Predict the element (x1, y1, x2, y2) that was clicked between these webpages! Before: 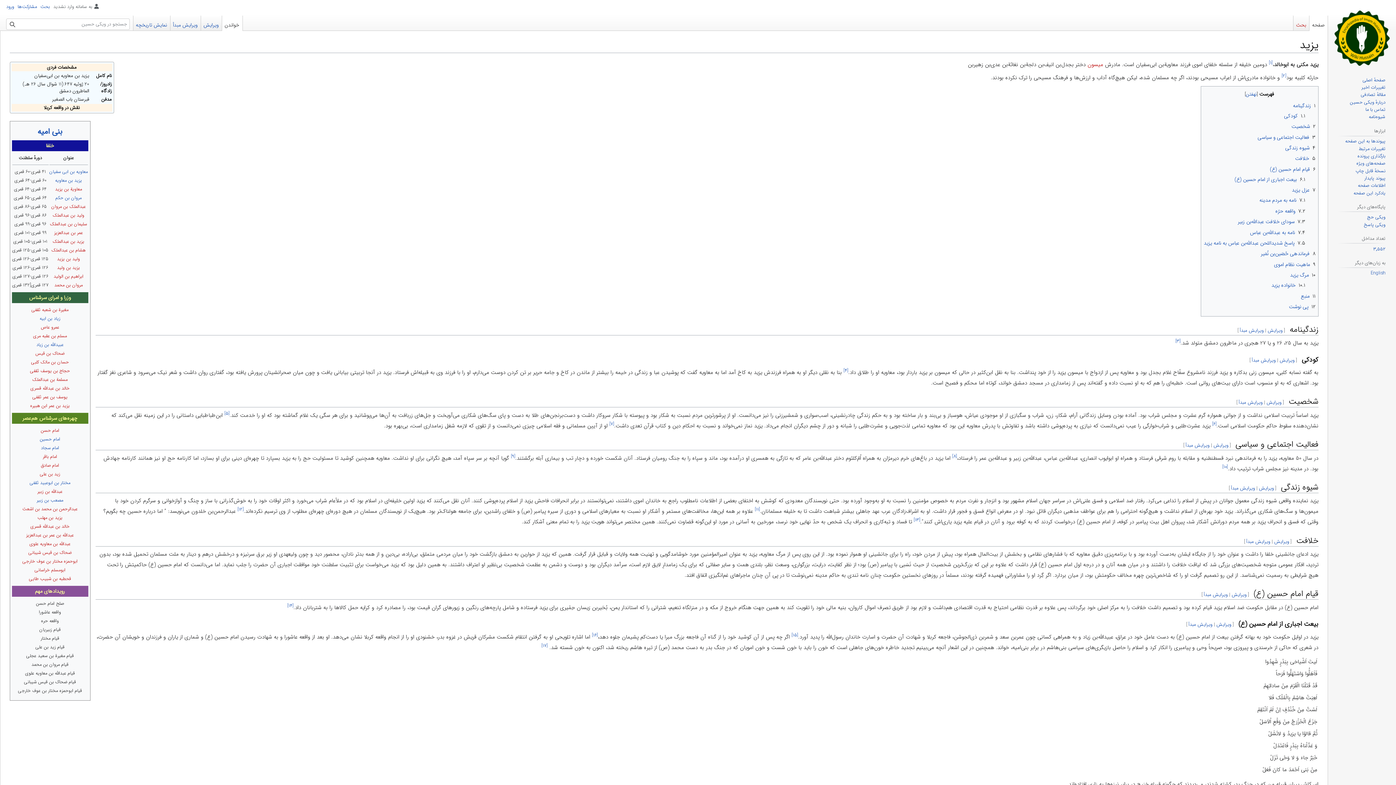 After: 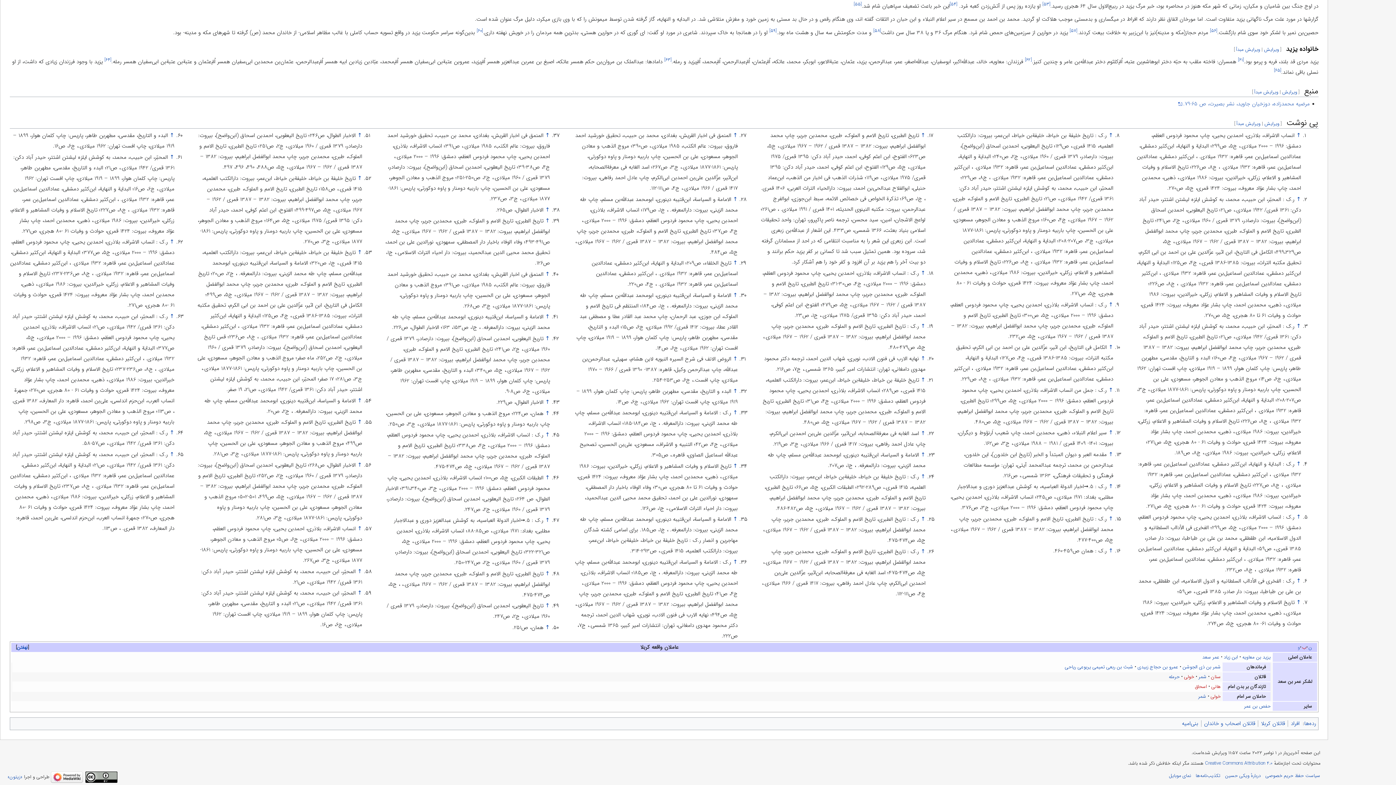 Action: label: ۱۲	پی نوشت bbox: (1289, 302, 1315, 310)